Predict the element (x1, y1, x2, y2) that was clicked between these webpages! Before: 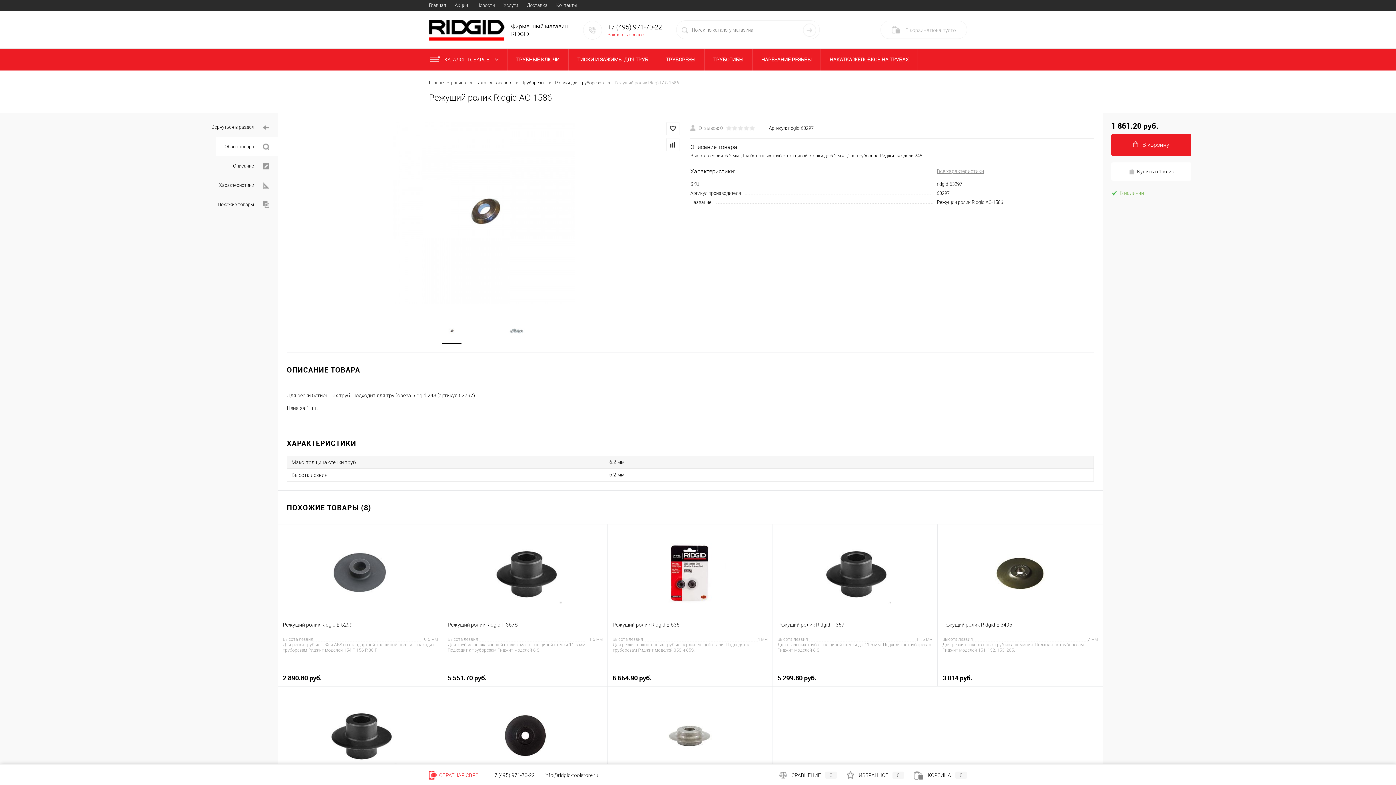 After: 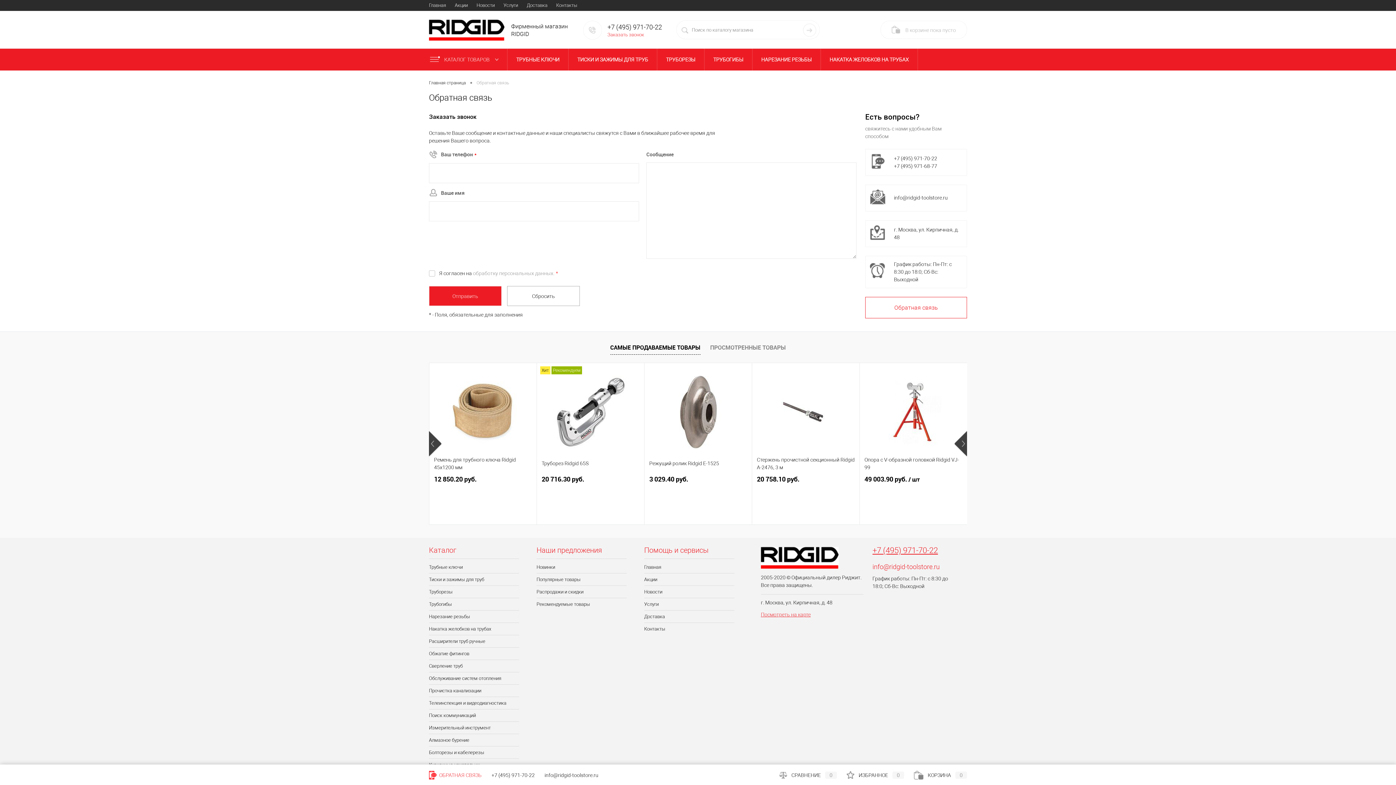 Action: label:  ОБРАТНАЯ СВЯЗЬ bbox: (429, 772, 481, 778)